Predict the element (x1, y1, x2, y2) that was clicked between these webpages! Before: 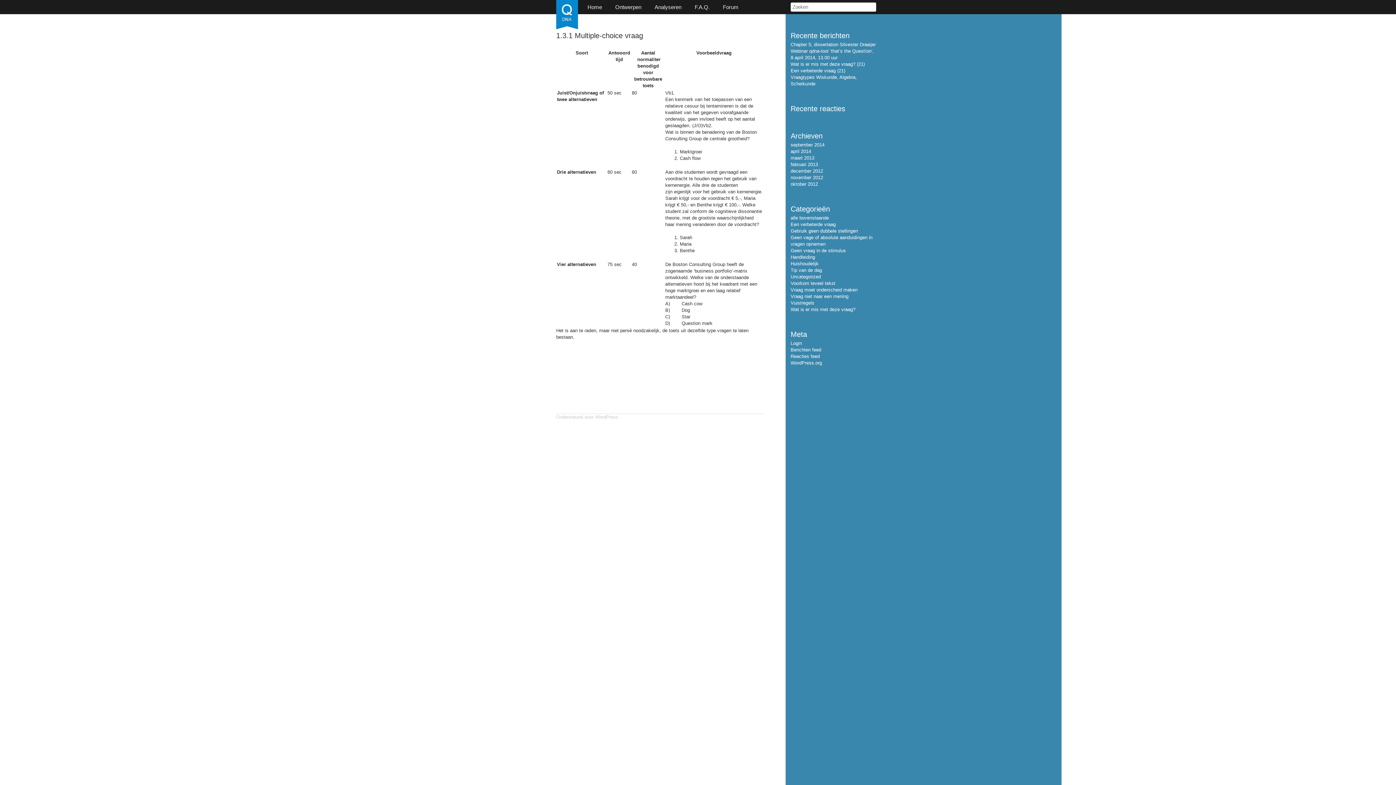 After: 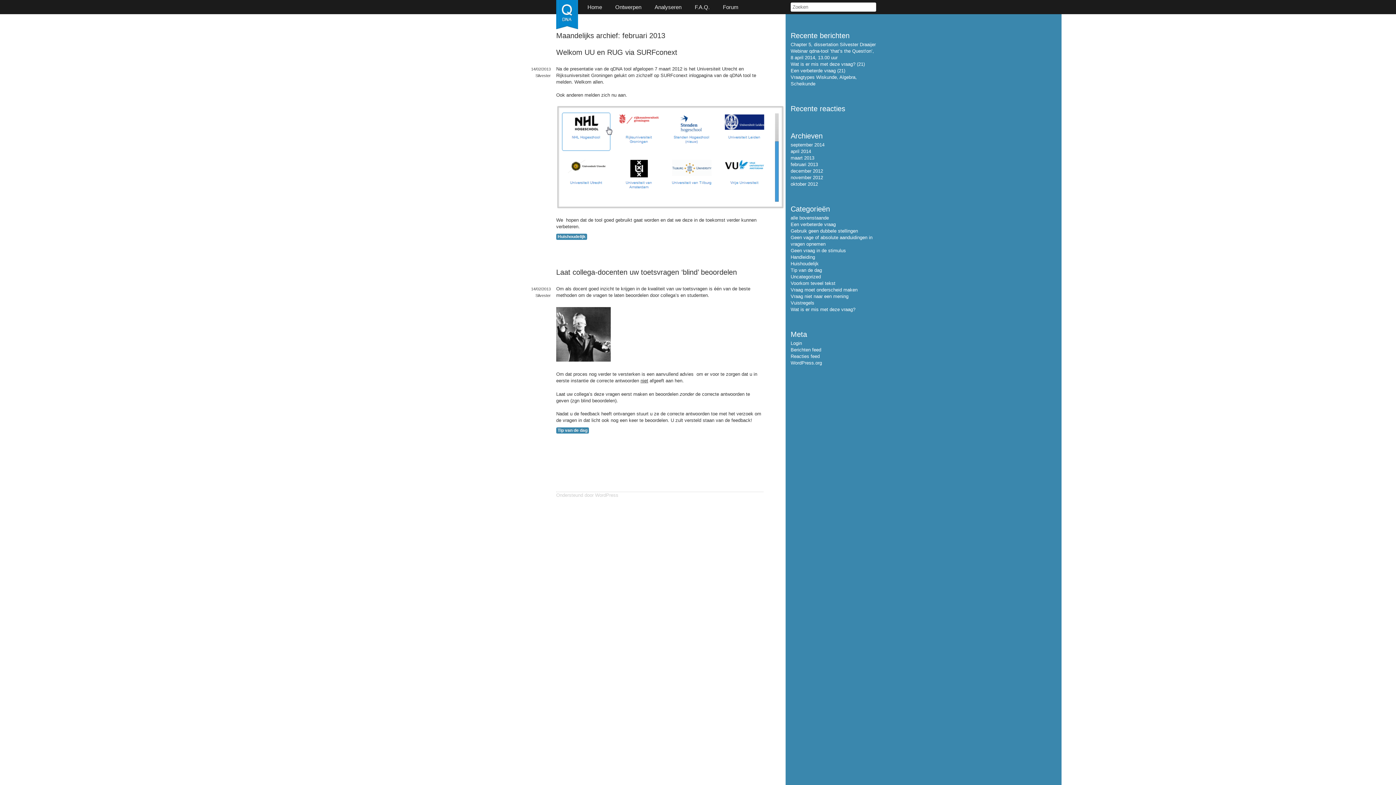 Action: label: februari 2013 bbox: (790, 161, 818, 167)